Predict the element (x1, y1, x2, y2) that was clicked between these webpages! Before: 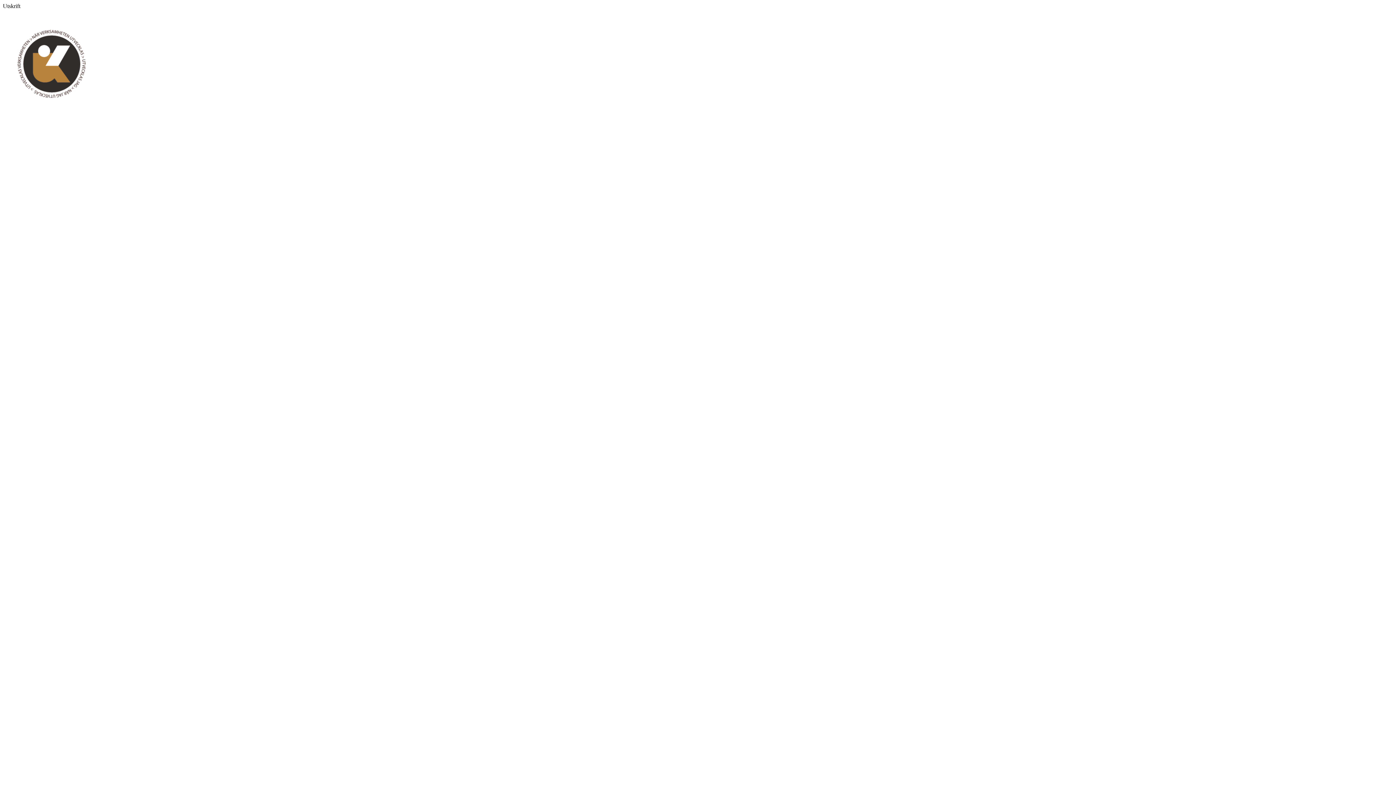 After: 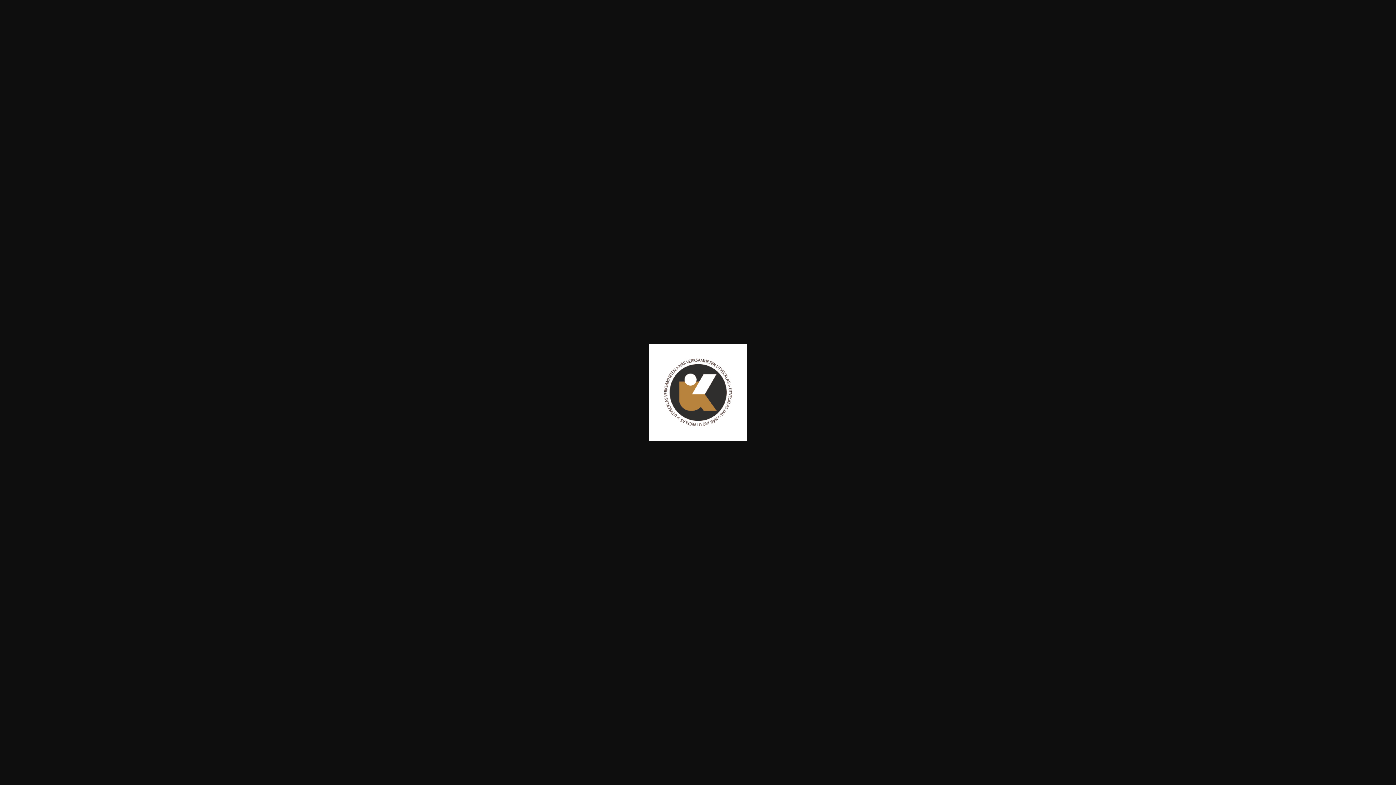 Action: bbox: (2, 107, 100, 113)